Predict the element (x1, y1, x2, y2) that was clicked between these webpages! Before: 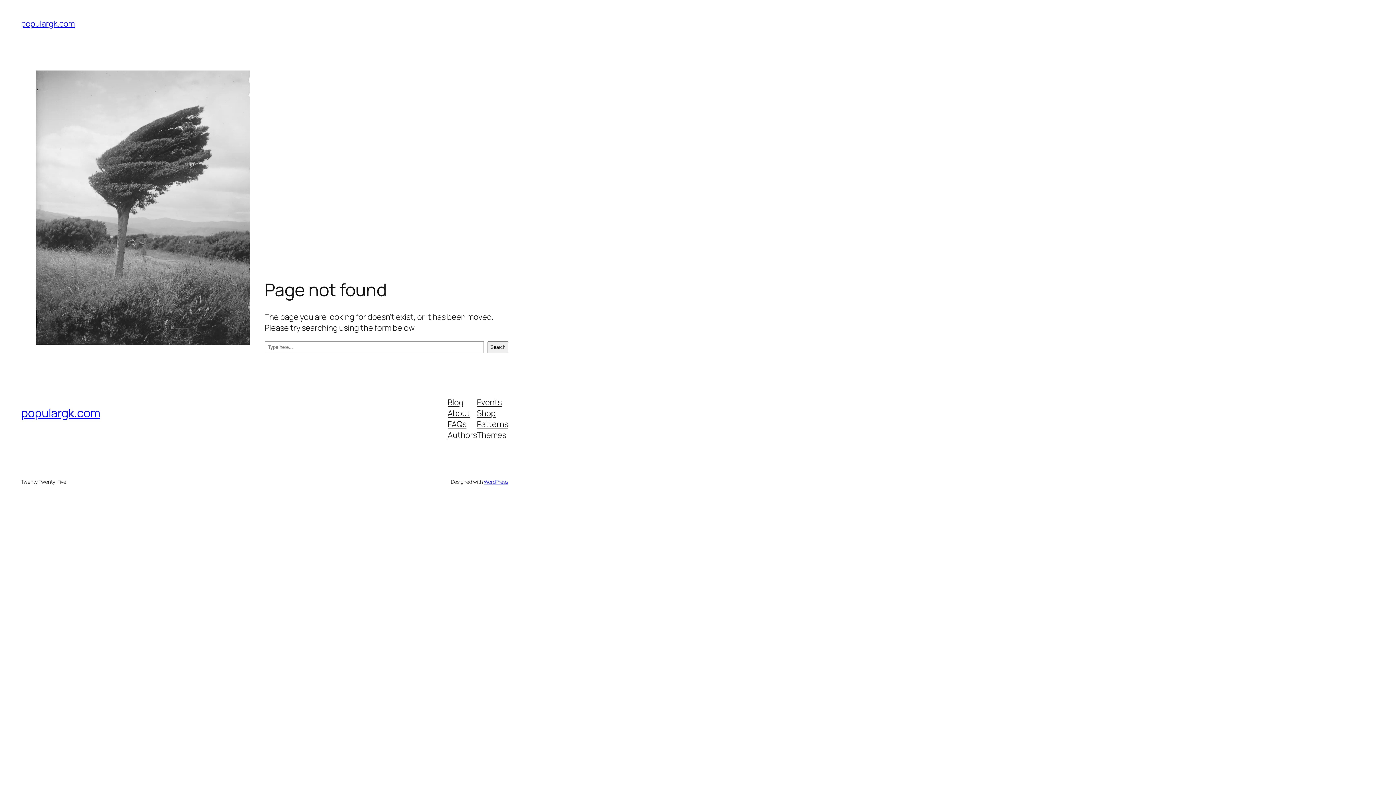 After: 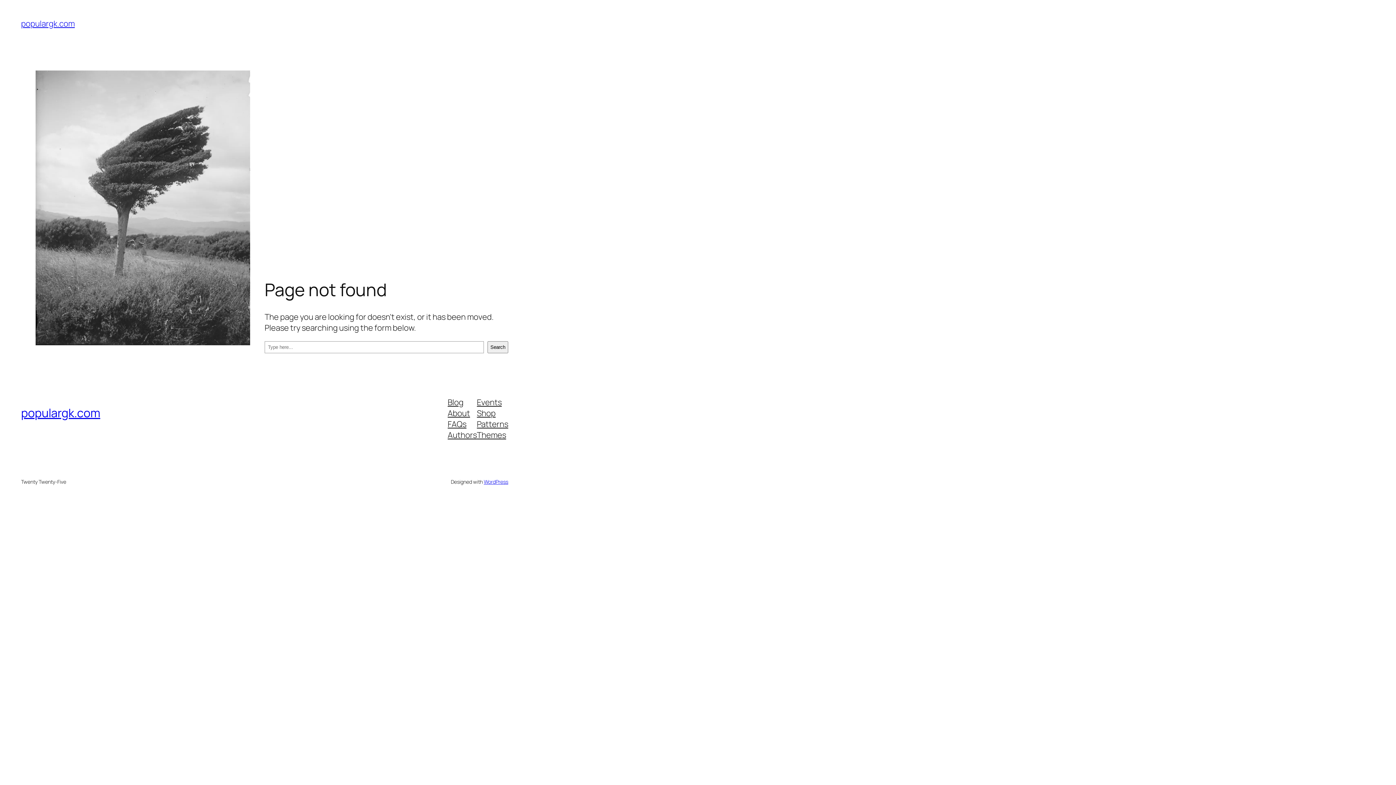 Action: label: About bbox: (447, 407, 470, 418)